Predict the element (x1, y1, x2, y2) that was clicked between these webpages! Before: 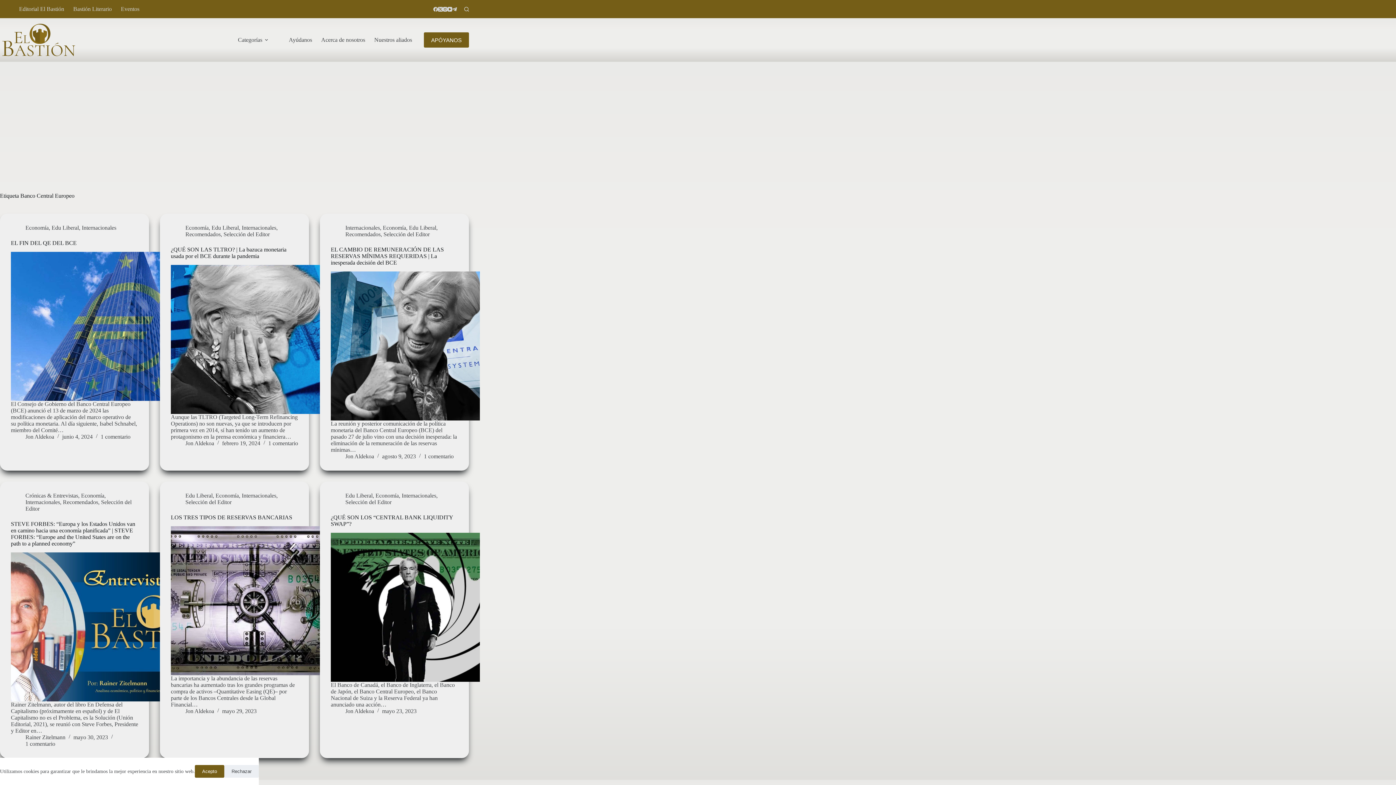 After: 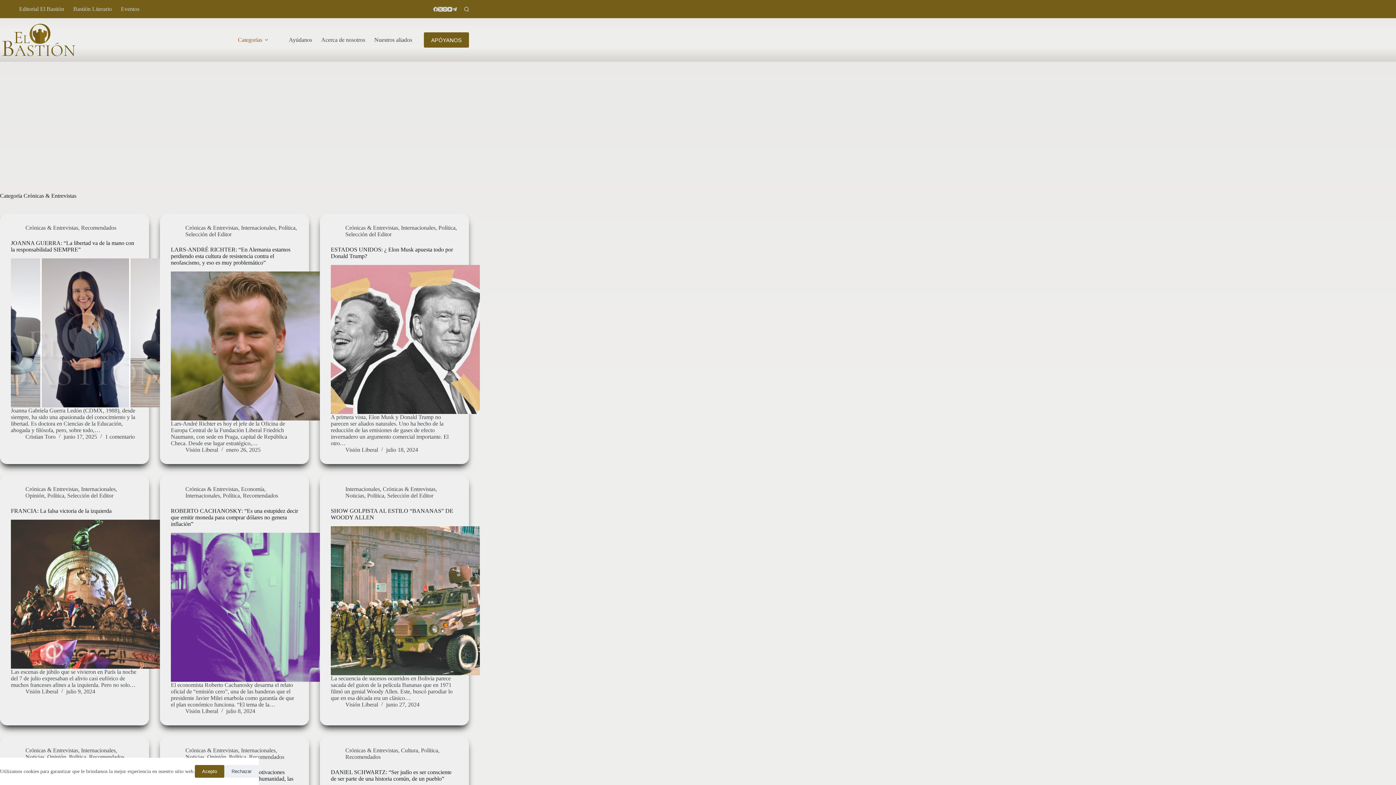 Action: label: Crónicas & Entrevistas bbox: (25, 492, 78, 498)